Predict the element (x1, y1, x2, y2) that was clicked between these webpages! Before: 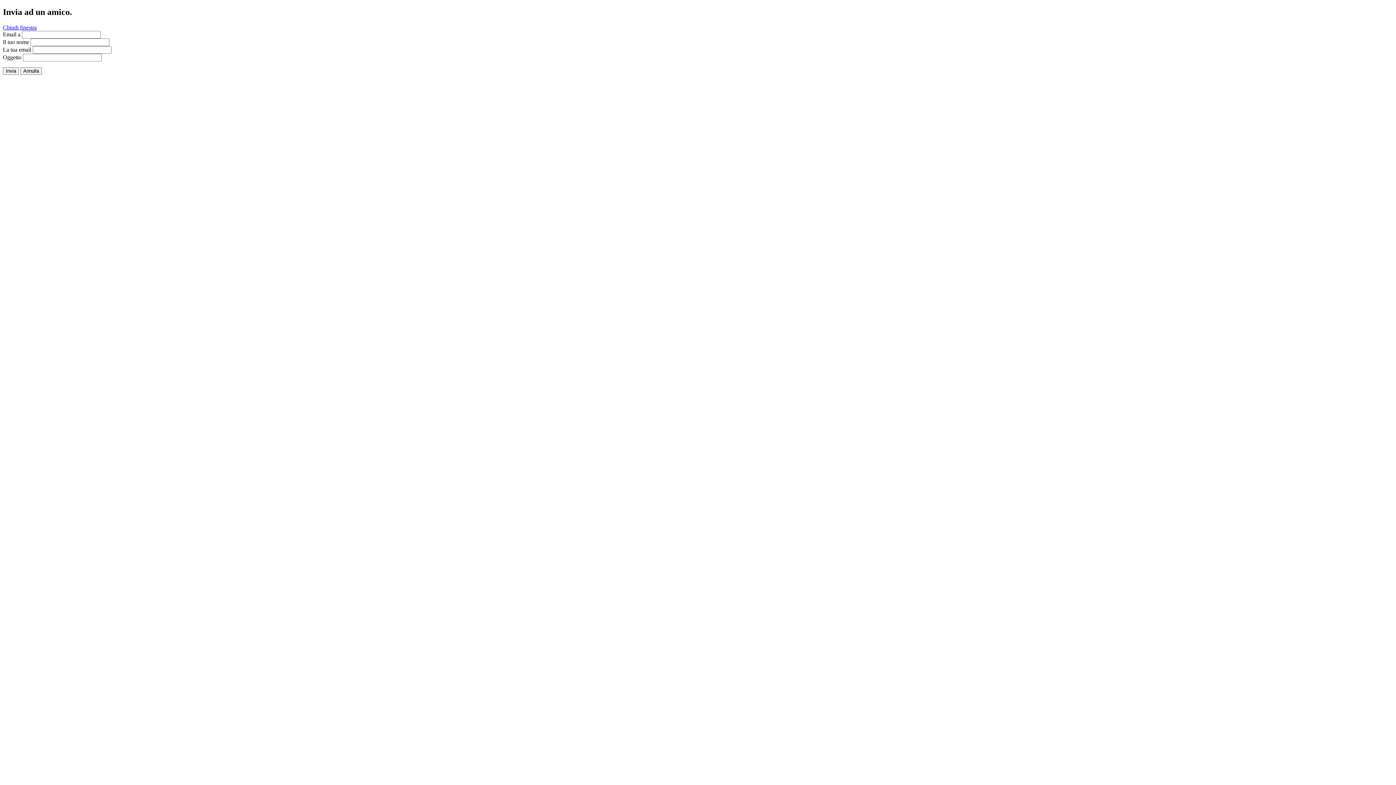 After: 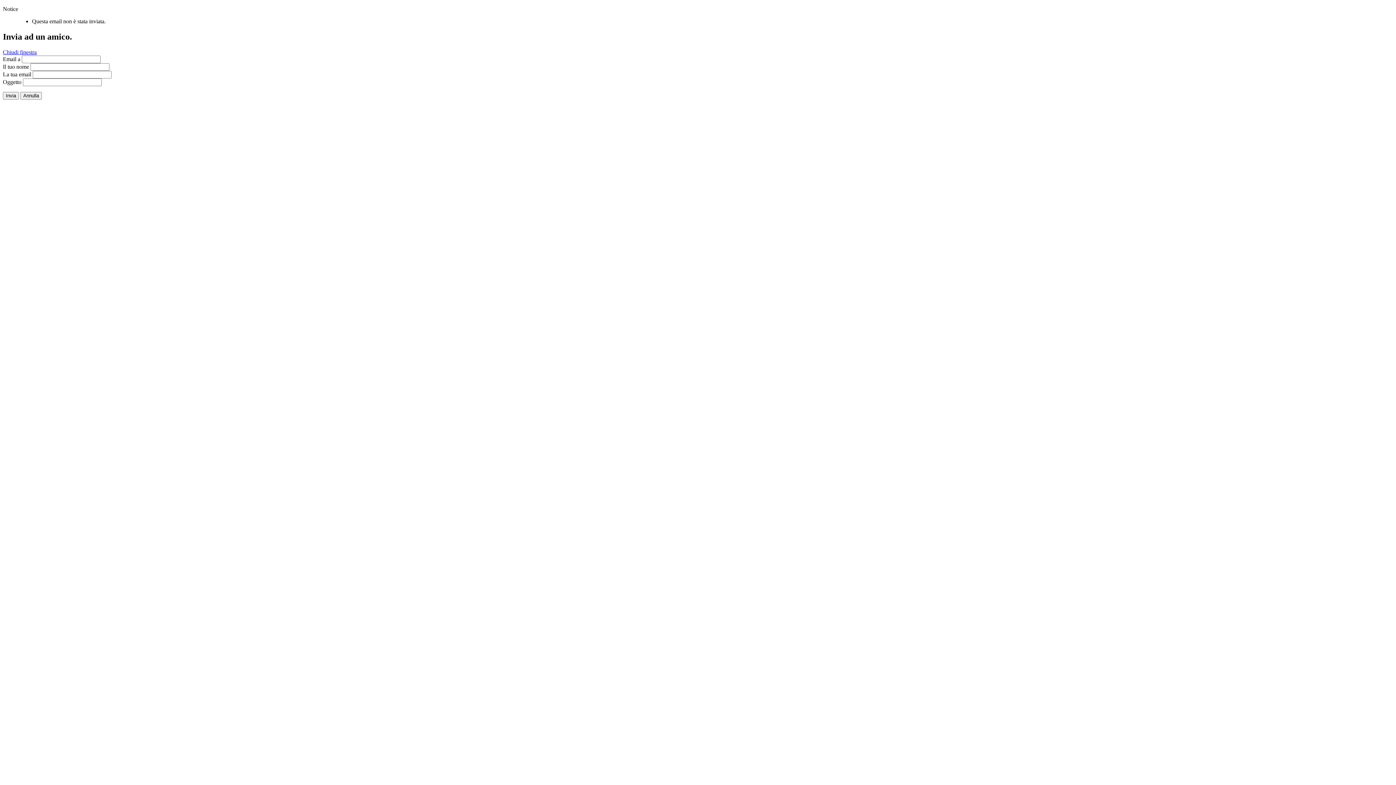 Action: label: Invia bbox: (2, 67, 18, 74)